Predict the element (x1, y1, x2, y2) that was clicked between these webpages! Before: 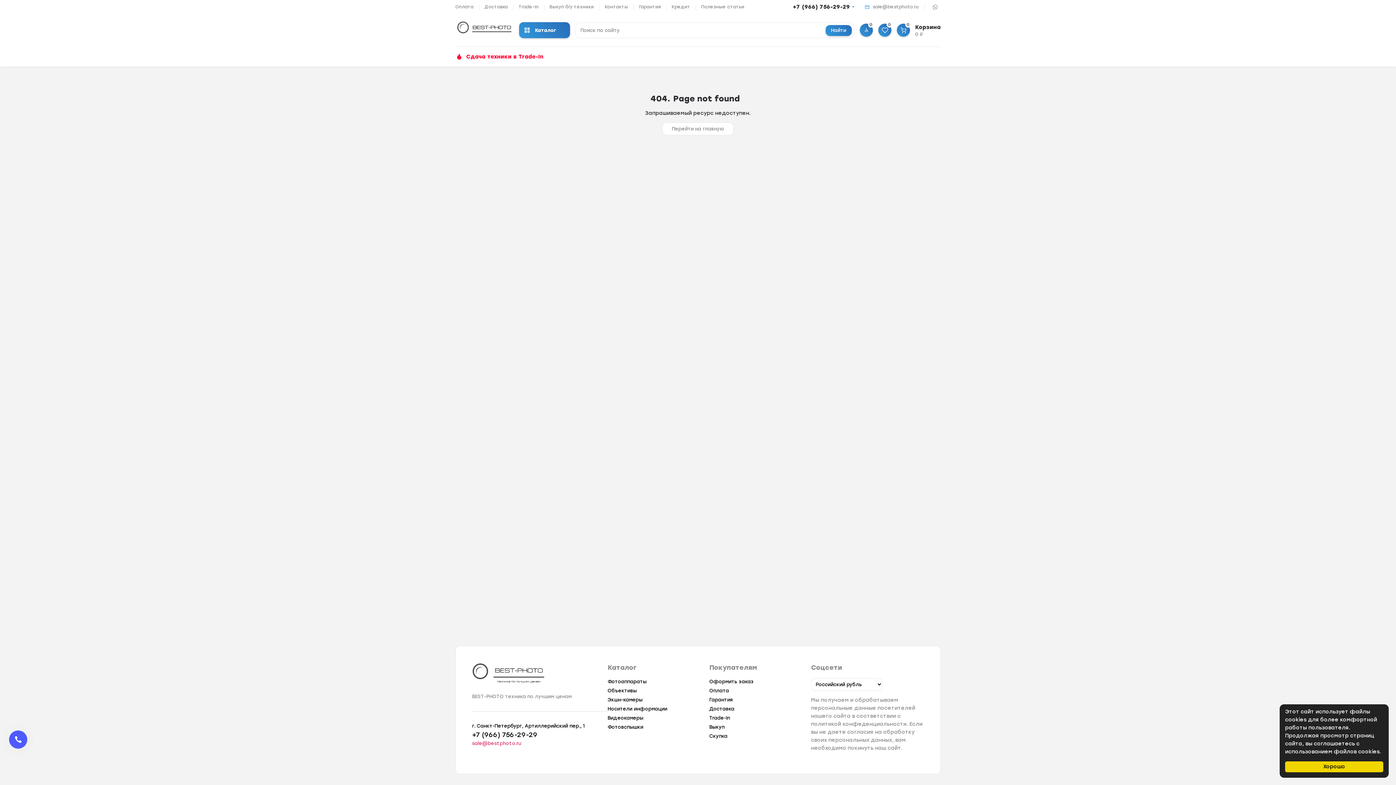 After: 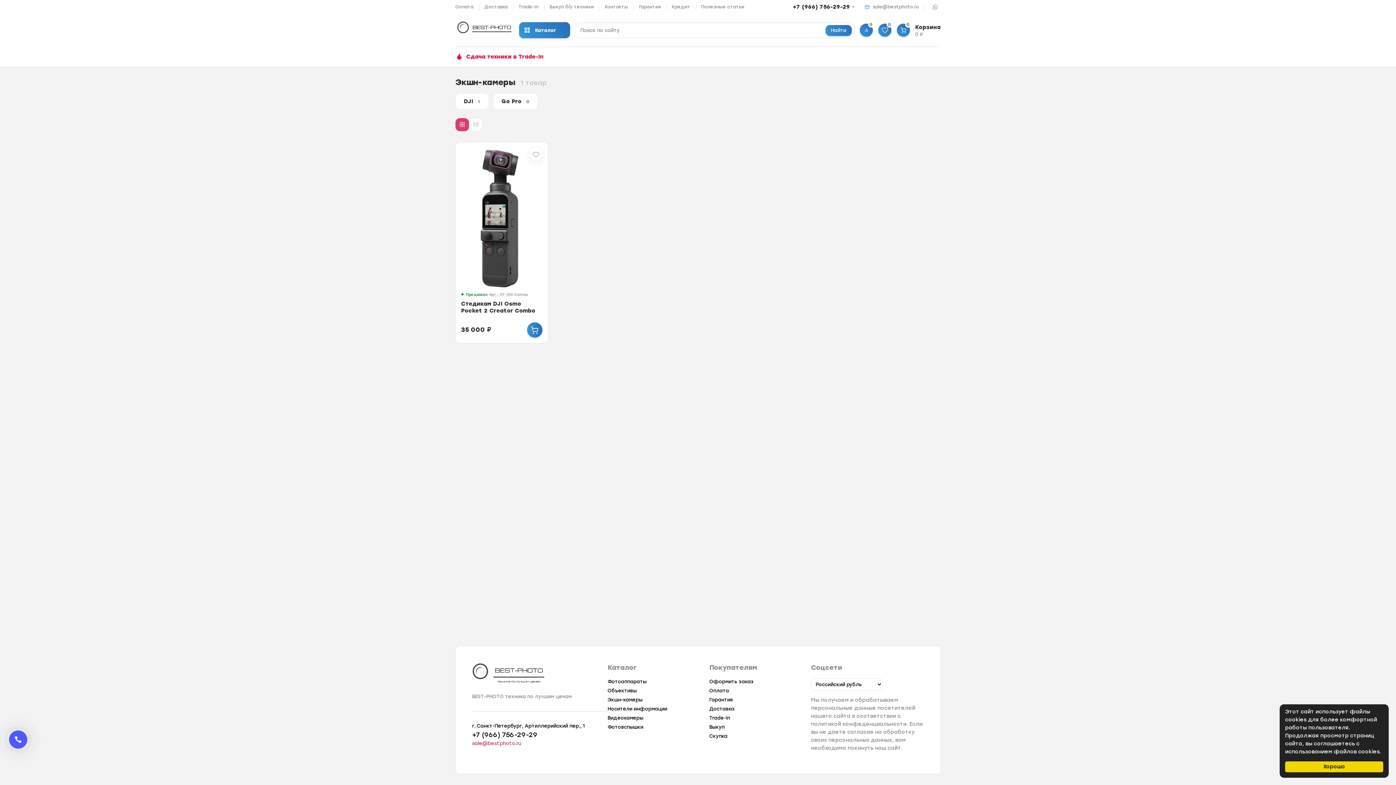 Action: label: Экшн-камеры bbox: (607, 697, 642, 702)